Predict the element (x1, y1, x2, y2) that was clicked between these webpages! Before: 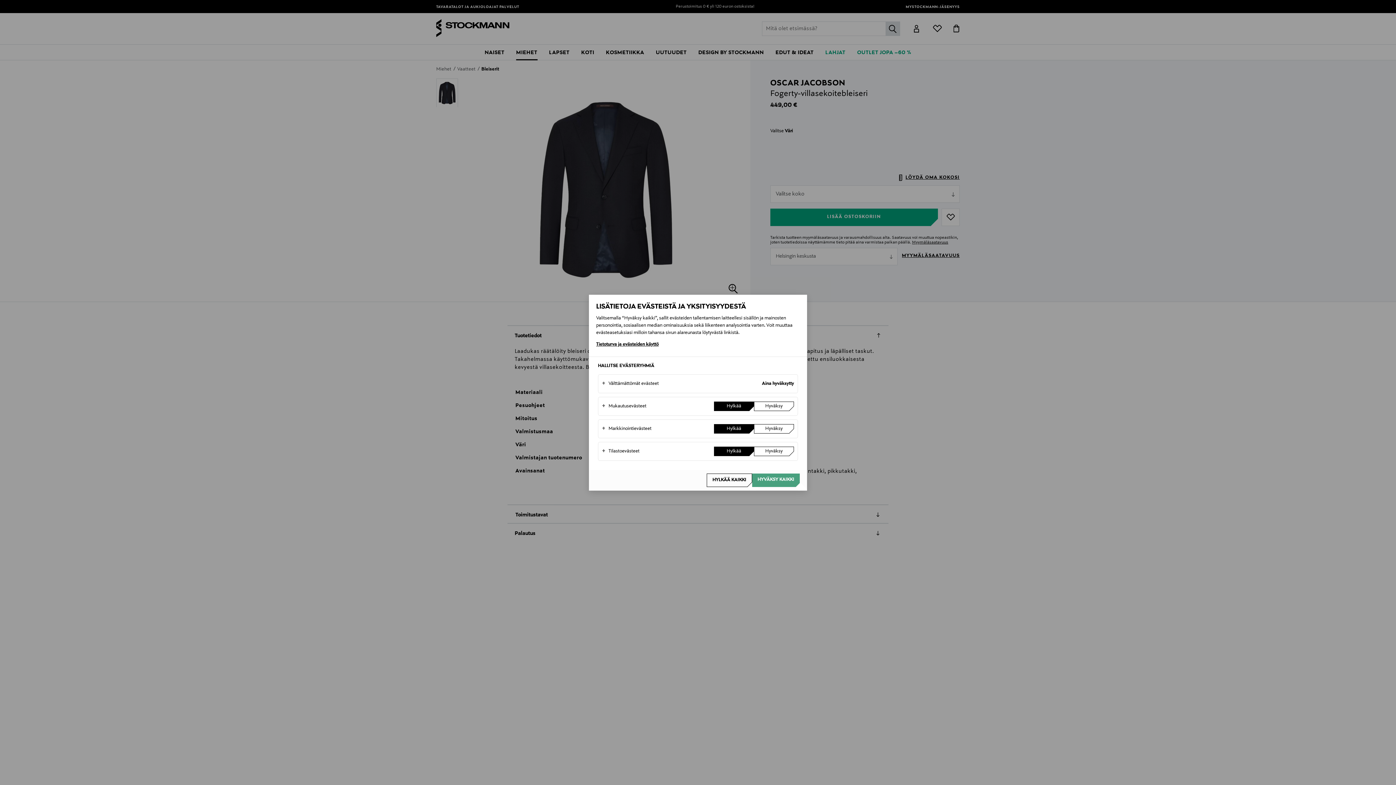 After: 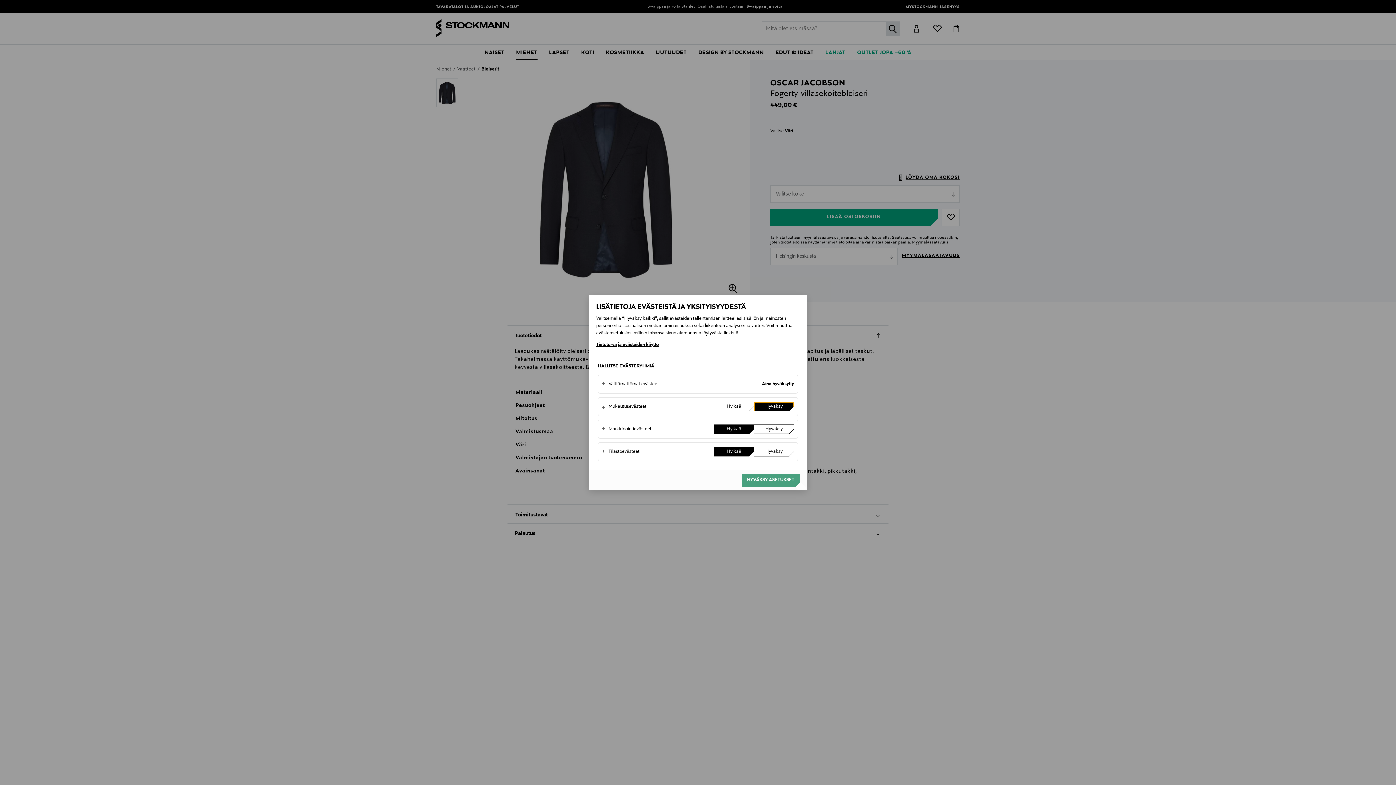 Action: label: Hyväksy bbox: (754, 401, 794, 411)